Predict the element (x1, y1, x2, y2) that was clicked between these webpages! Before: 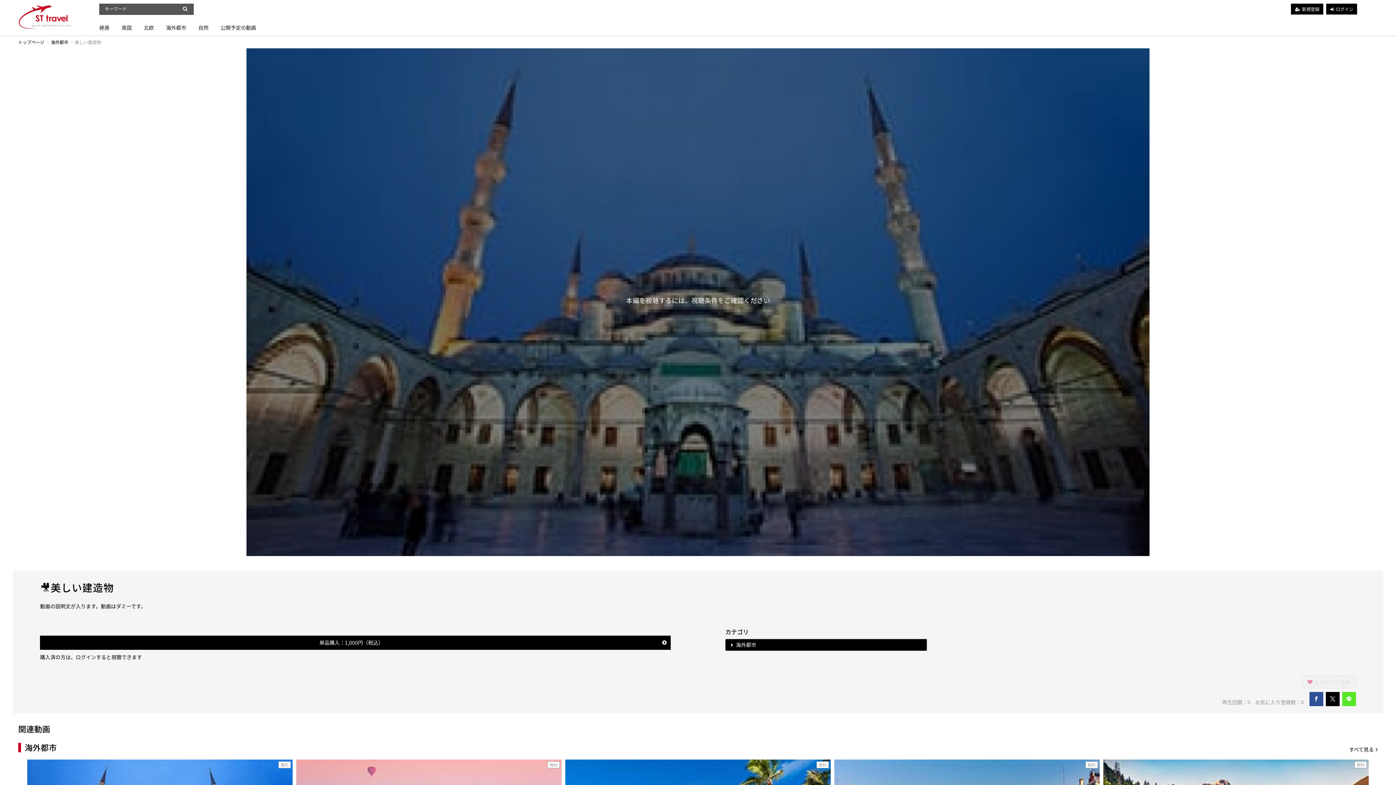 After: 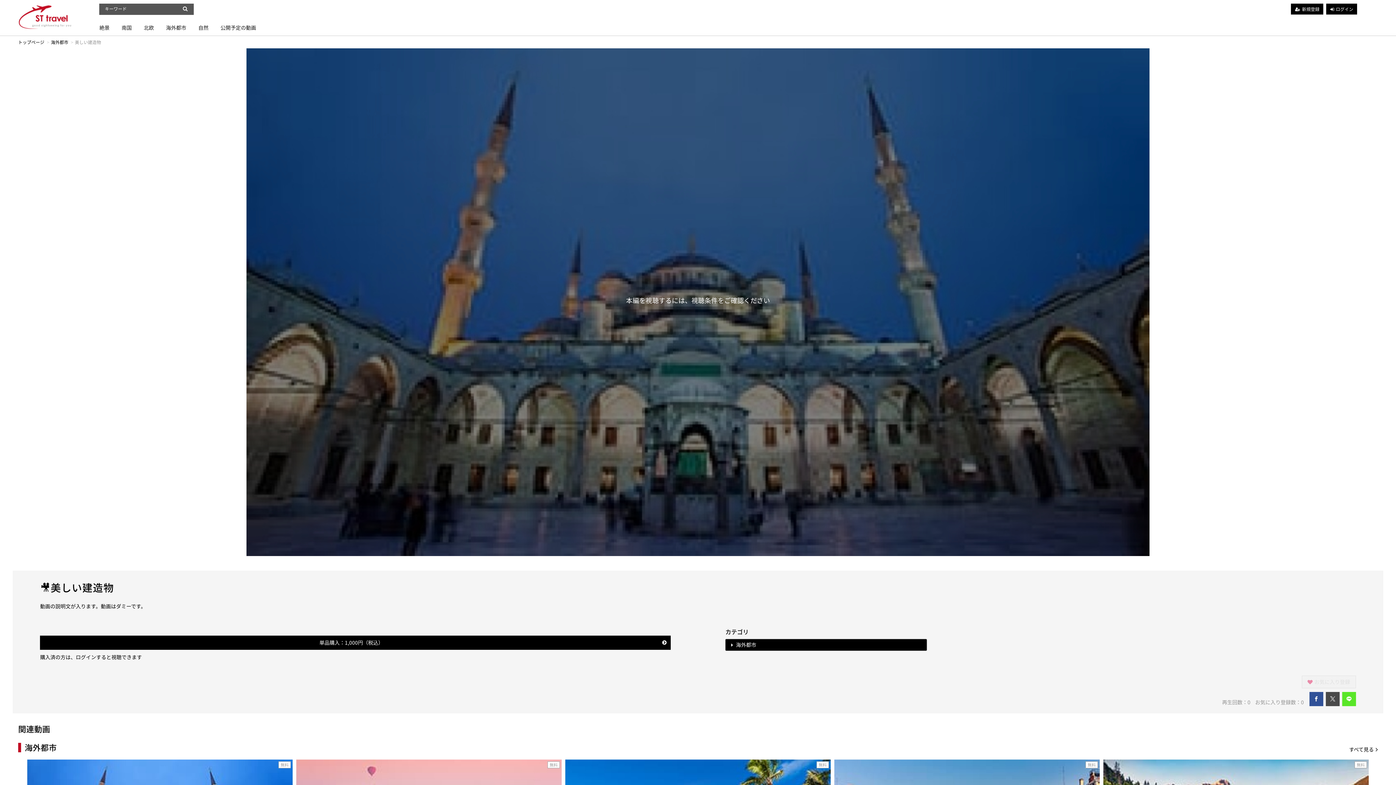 Action: bbox: (1326, 692, 1339, 706)